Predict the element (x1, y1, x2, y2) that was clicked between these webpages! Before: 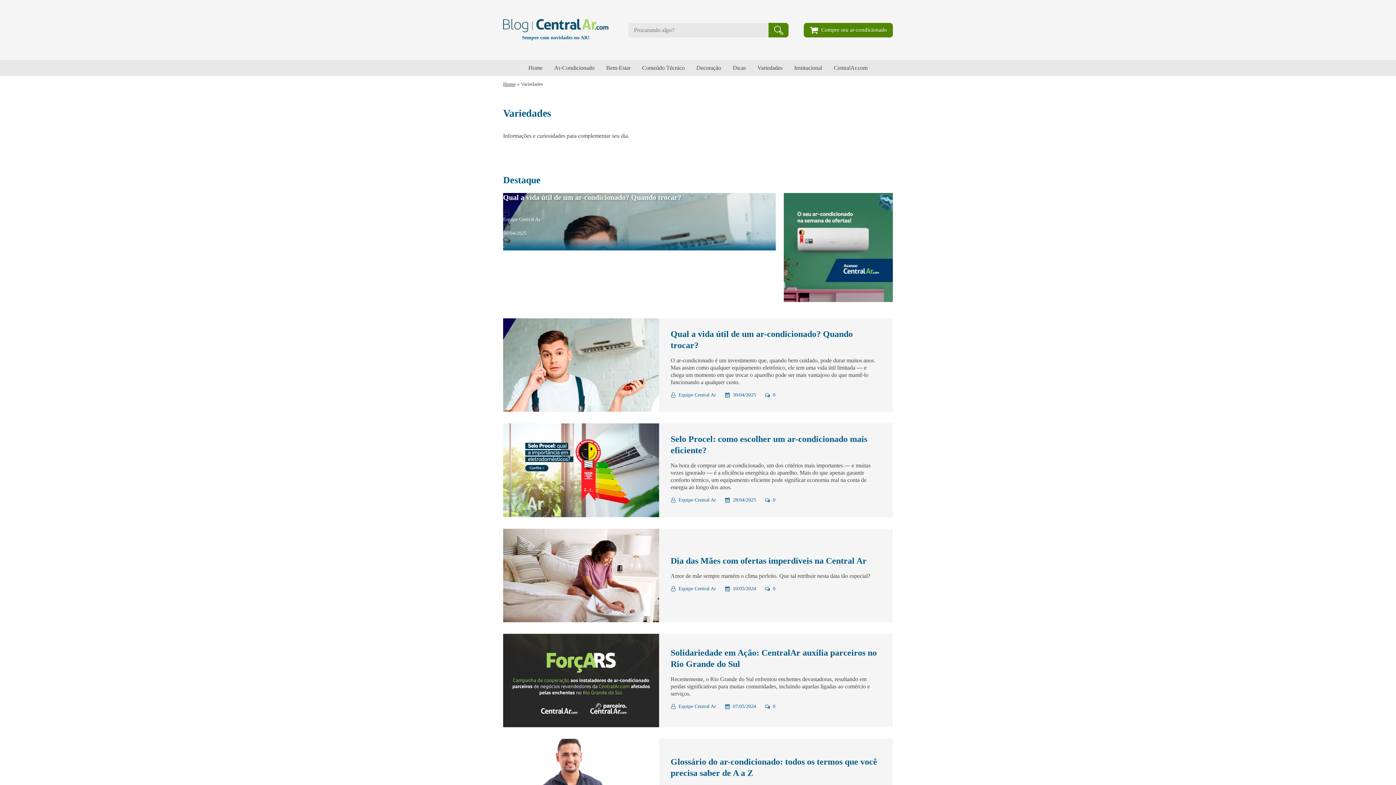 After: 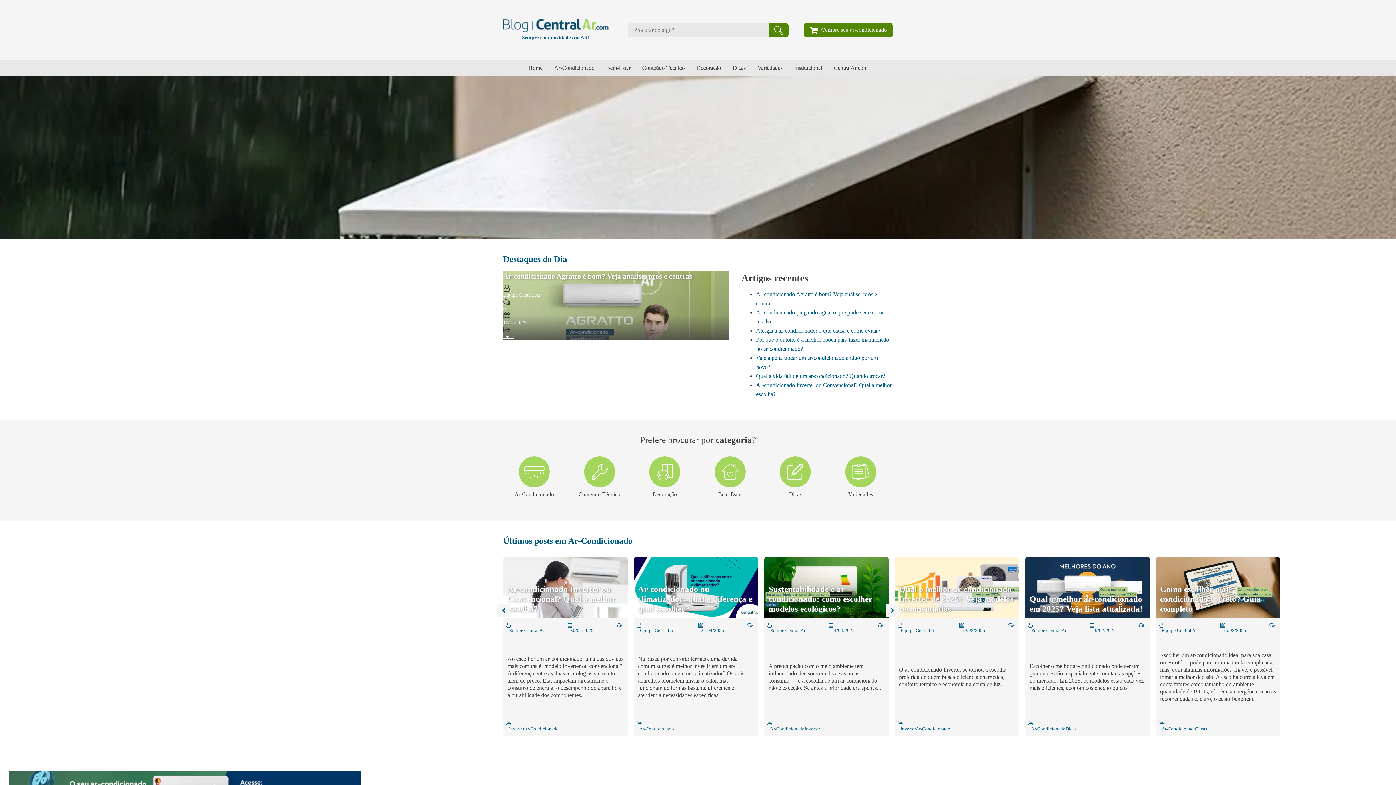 Action: bbox: (503, 81, 515, 86) label: Home